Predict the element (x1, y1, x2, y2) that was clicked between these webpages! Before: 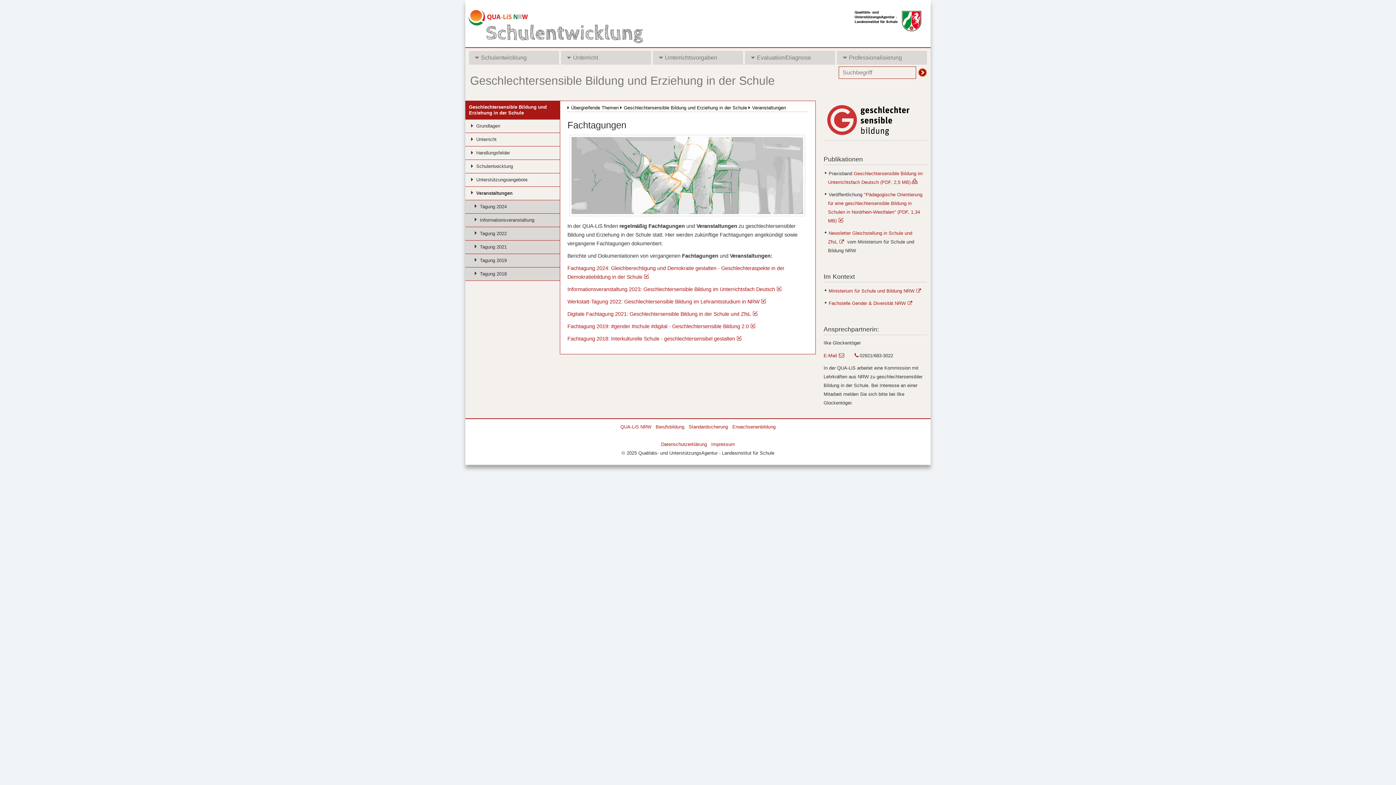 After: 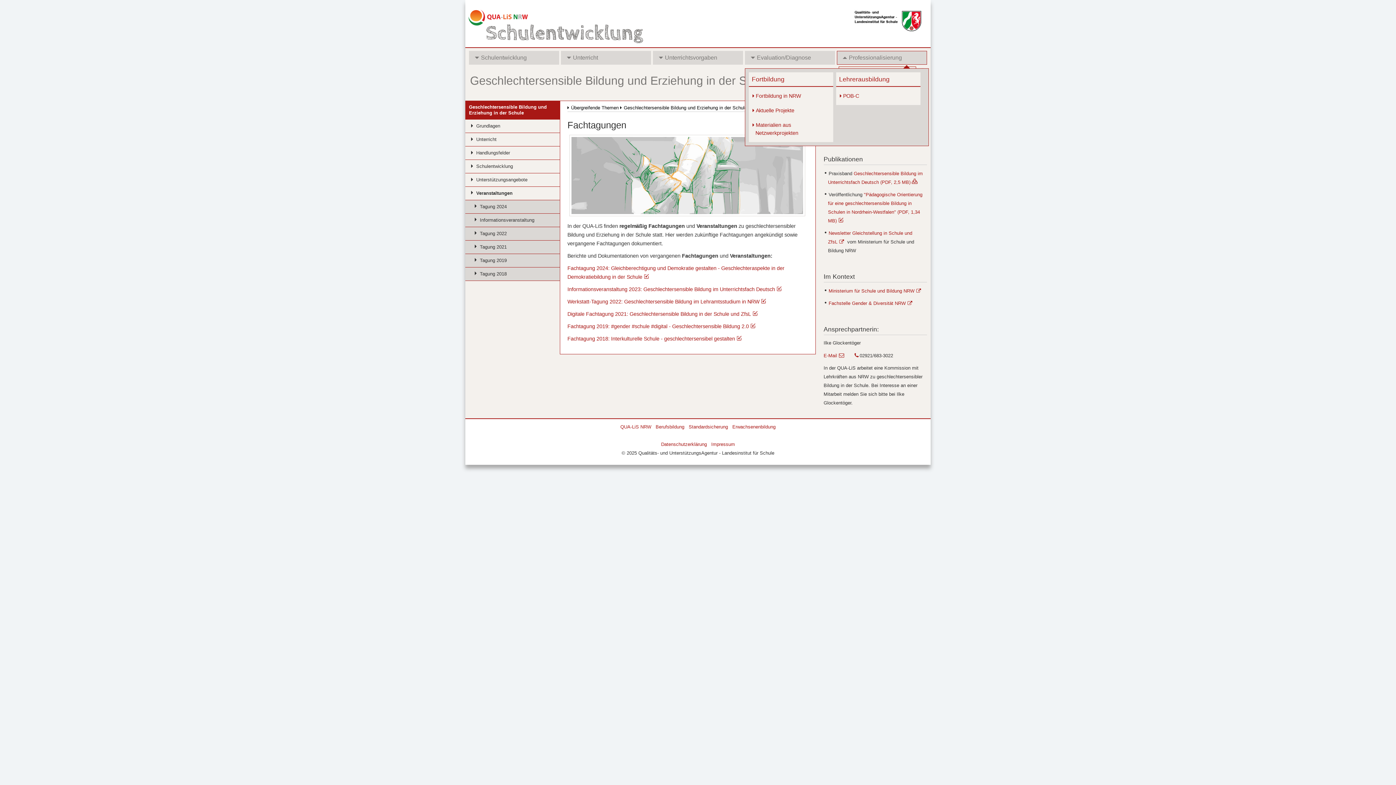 Action: label: Professionalisierung bbox: (837, 50, 927, 64)